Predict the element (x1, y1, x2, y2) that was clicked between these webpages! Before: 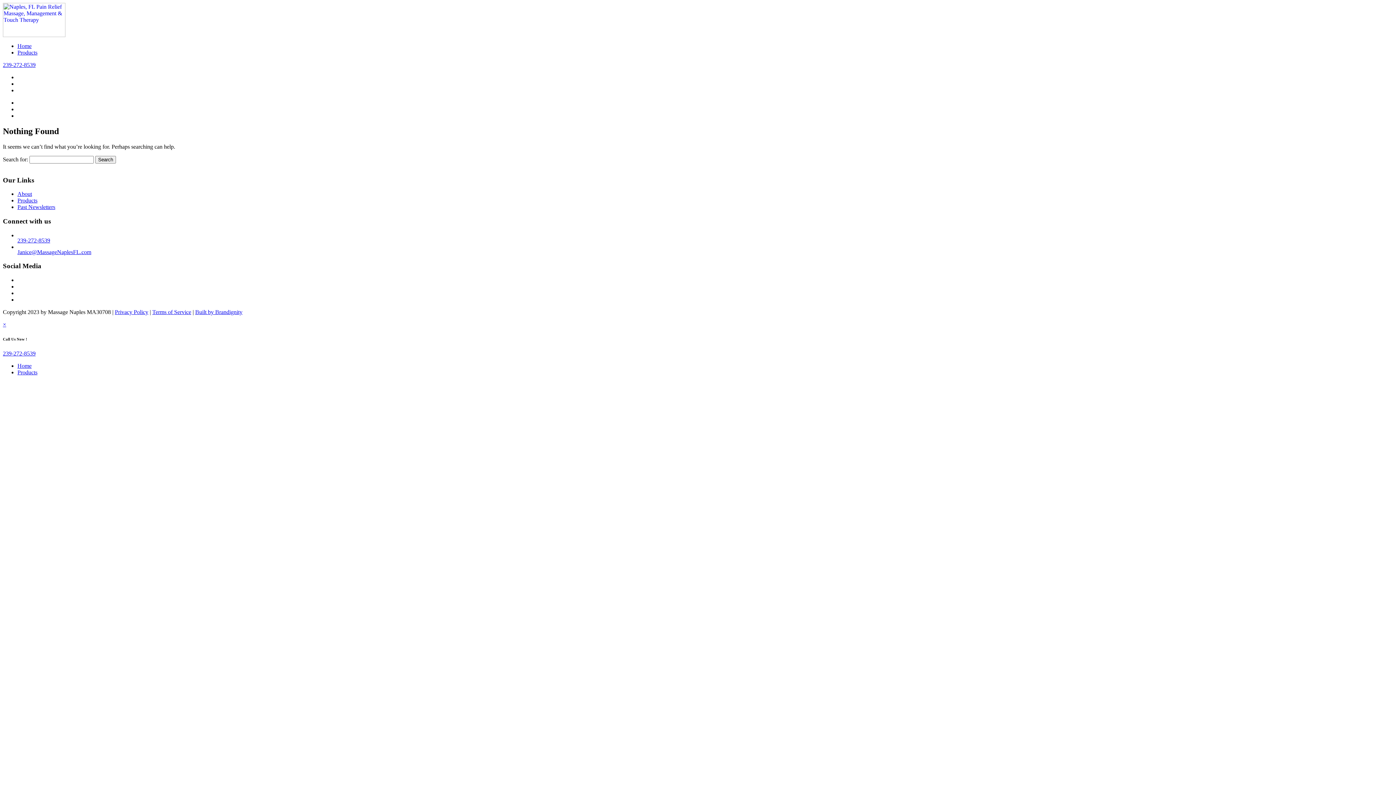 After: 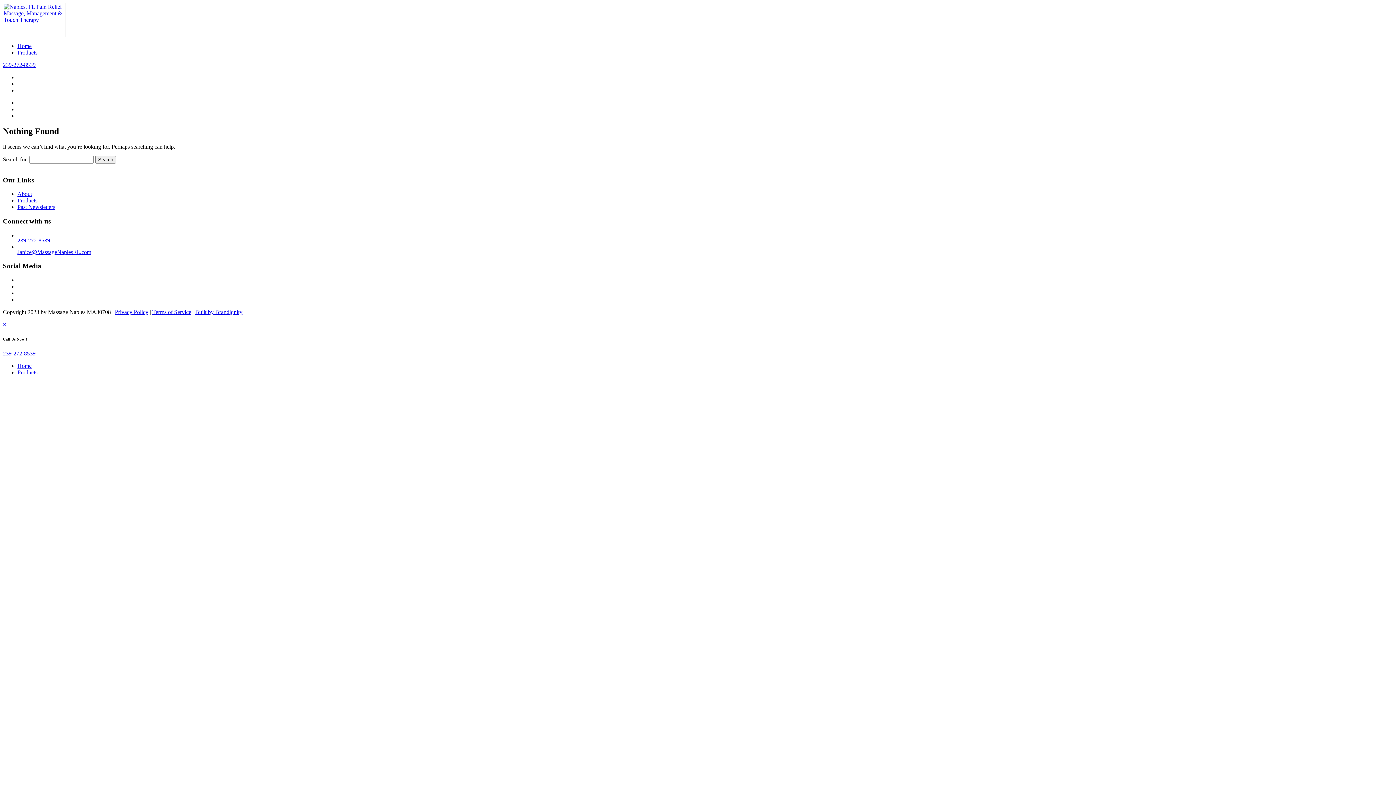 Action: label: Past Newsletters bbox: (17, 204, 55, 210)